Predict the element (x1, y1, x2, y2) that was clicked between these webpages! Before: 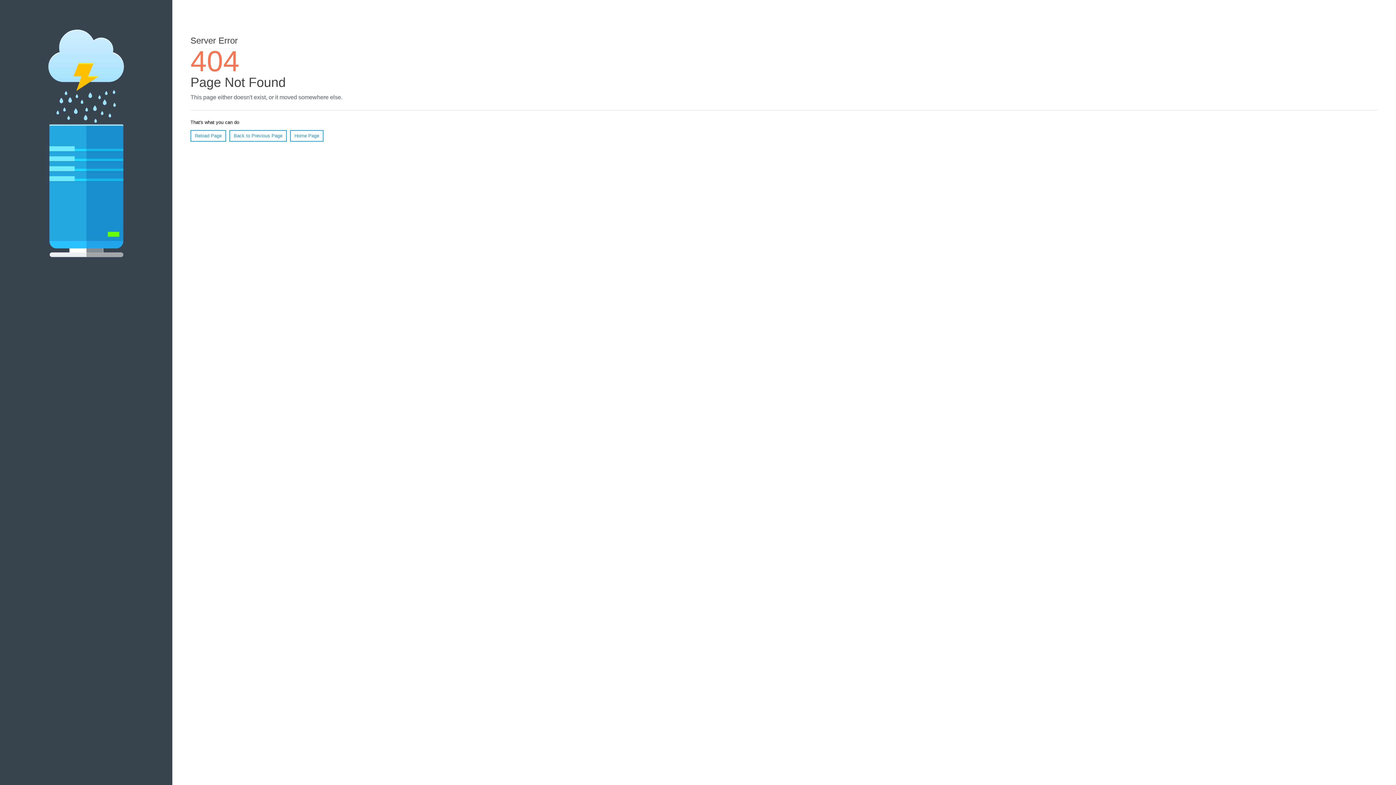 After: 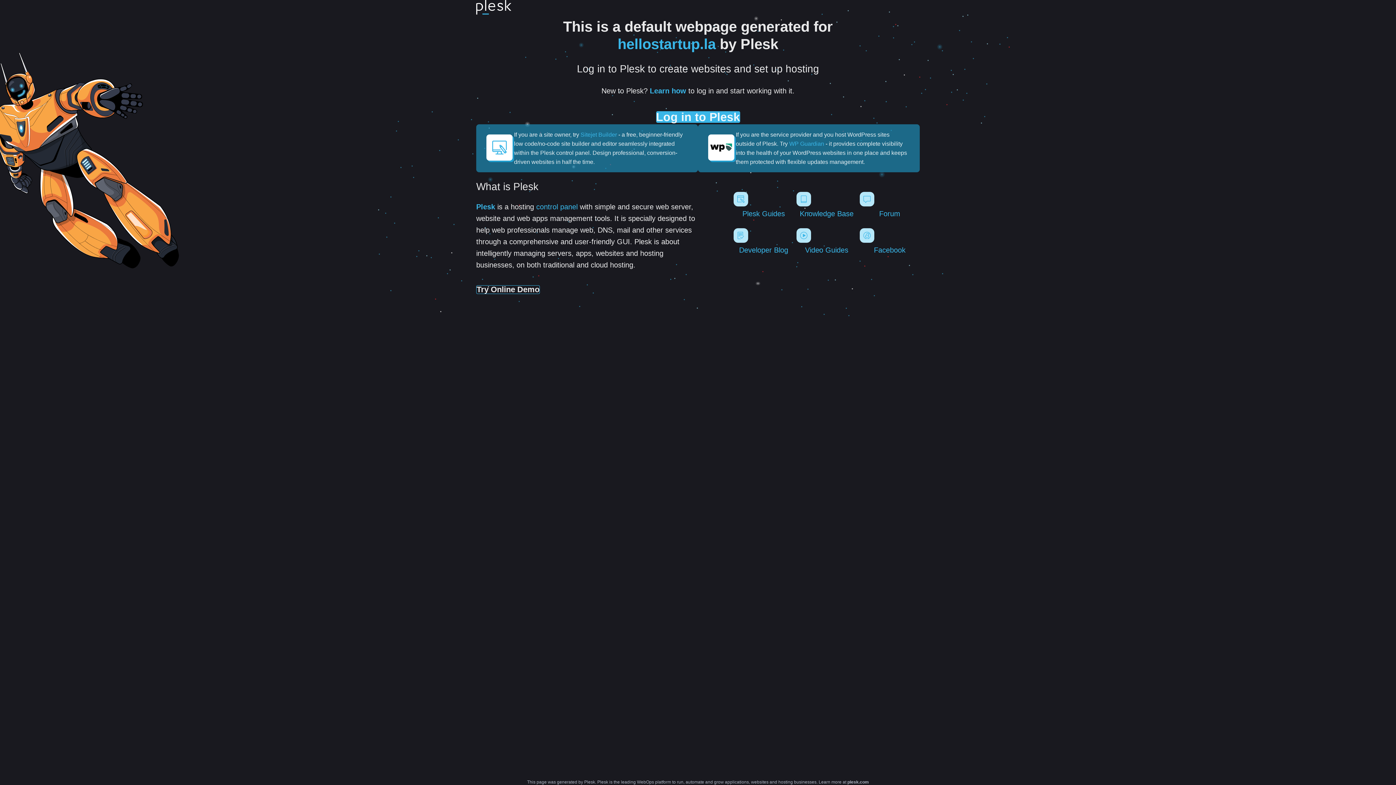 Action: label: Home Page bbox: (290, 130, 323, 141)